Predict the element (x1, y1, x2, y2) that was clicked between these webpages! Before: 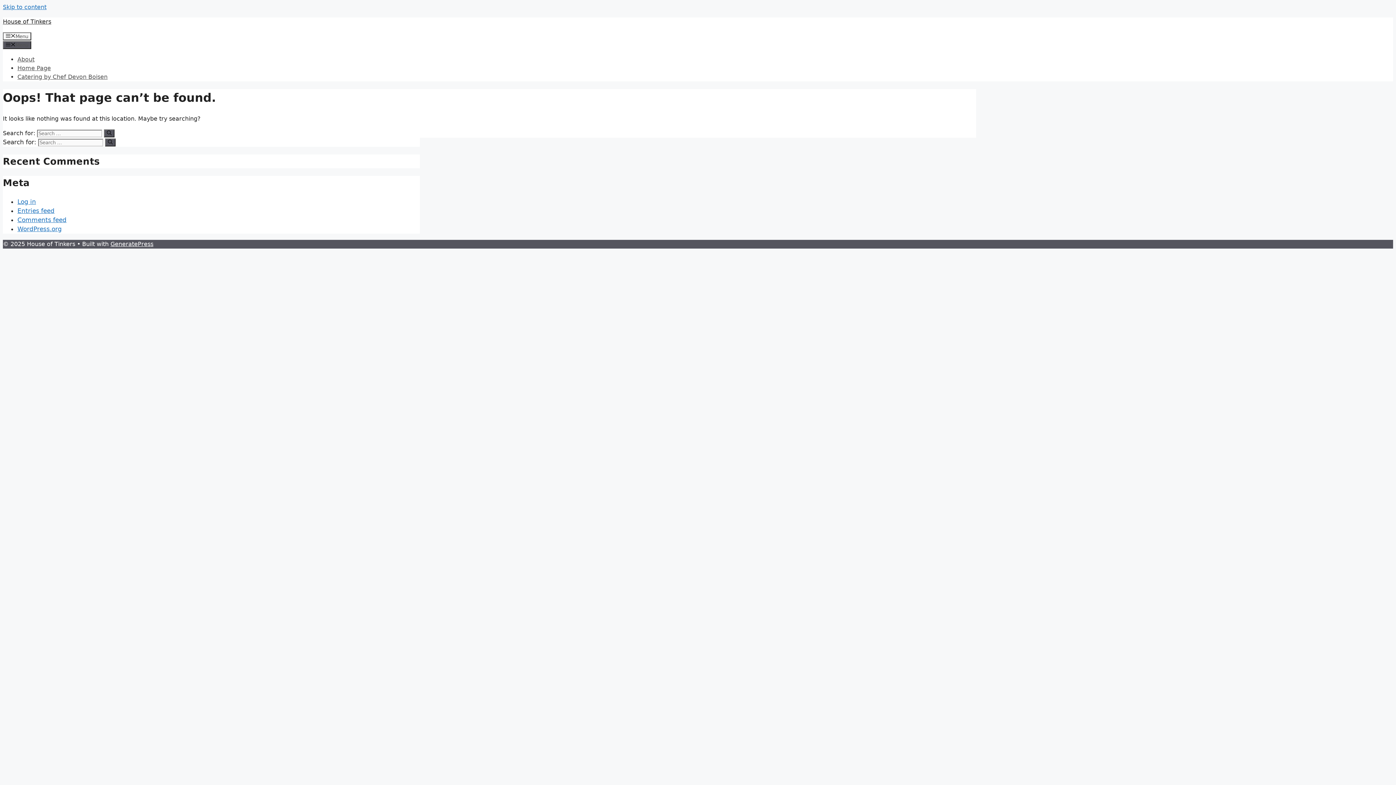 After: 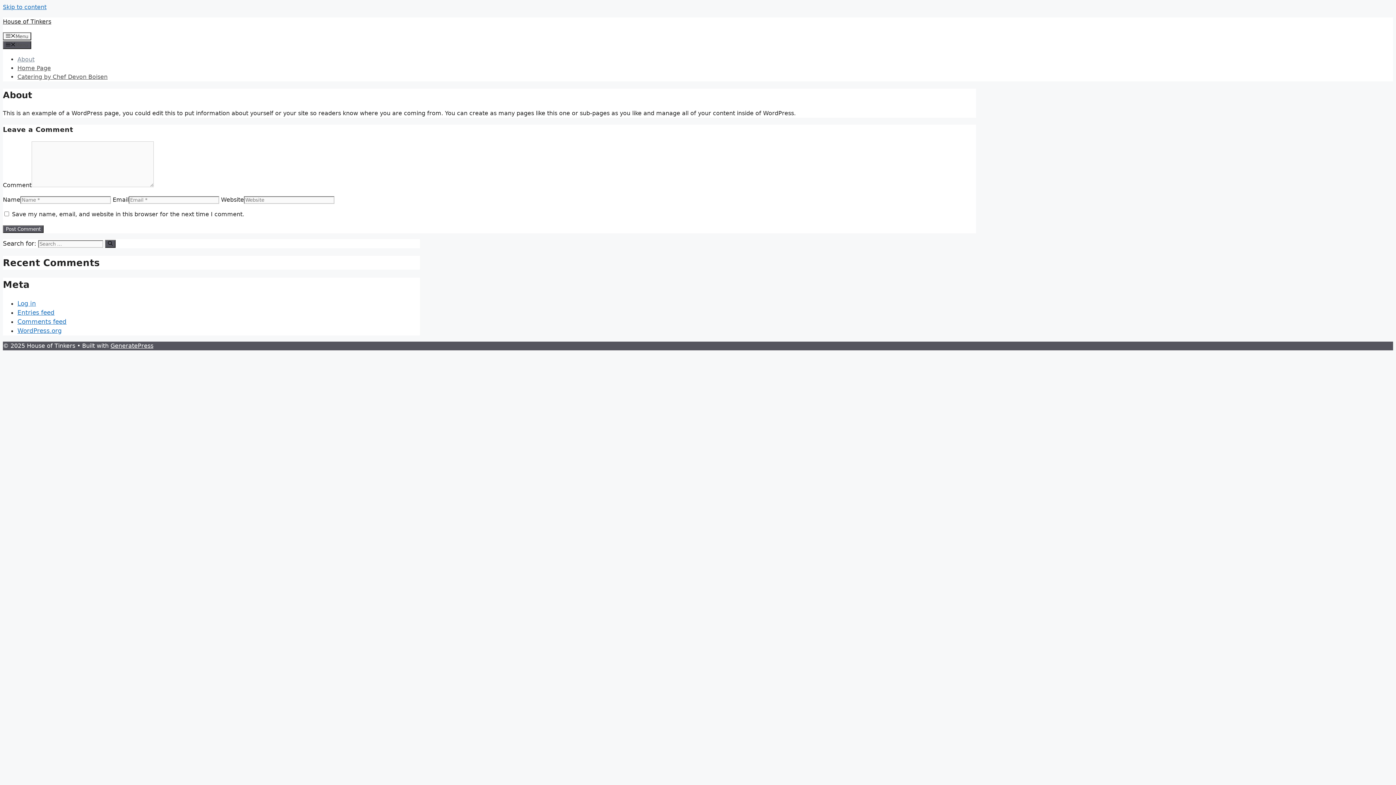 Action: bbox: (17, 56, 34, 62) label: About